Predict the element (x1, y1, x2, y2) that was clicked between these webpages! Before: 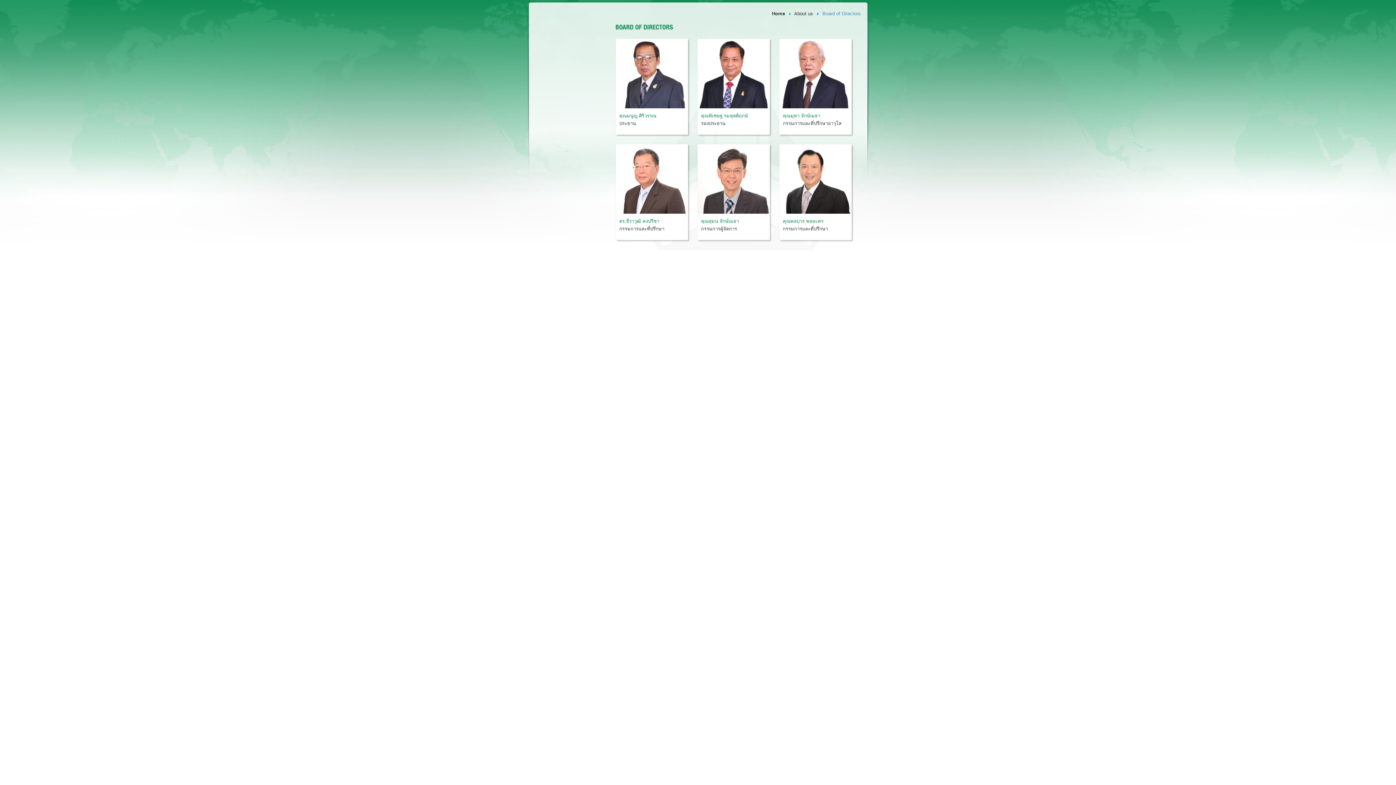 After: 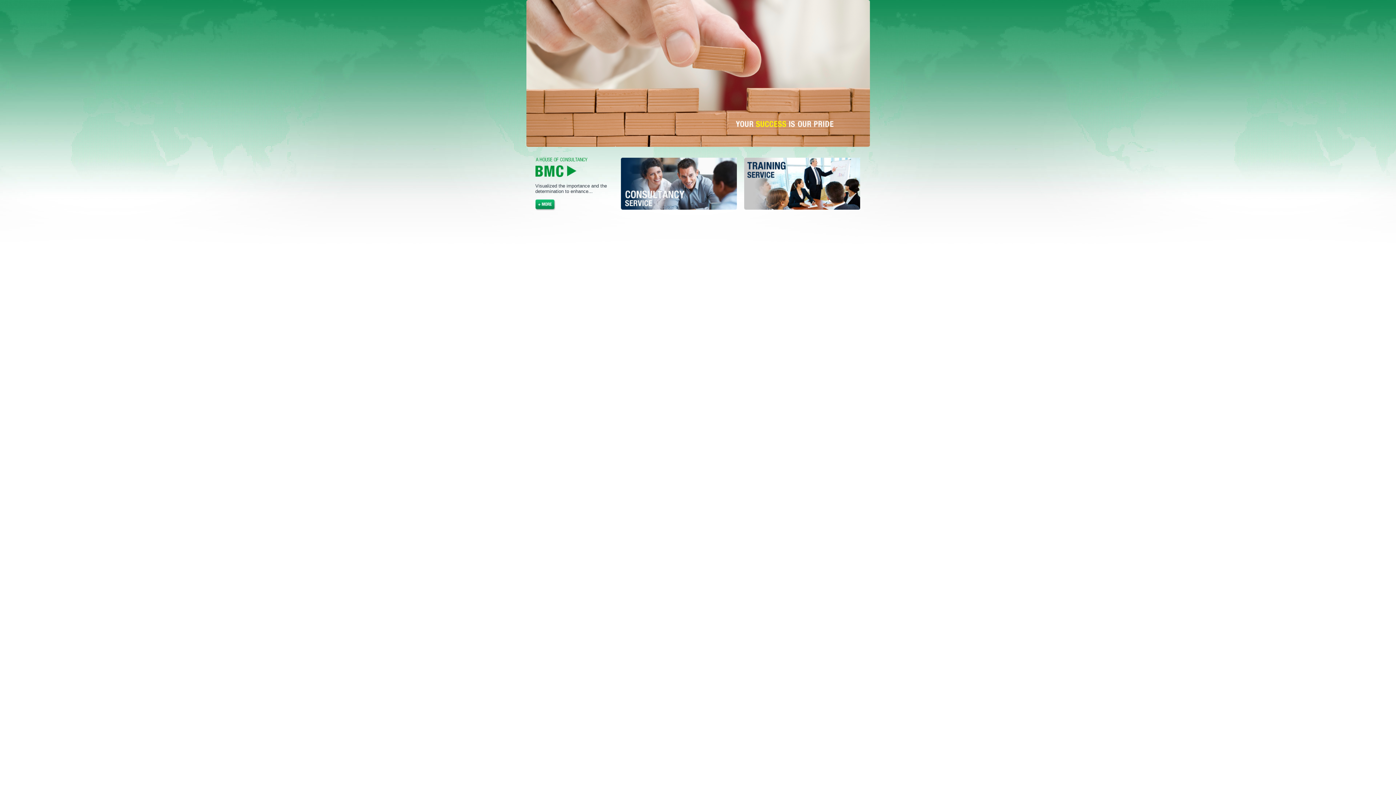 Action: bbox: (772, 10, 785, 16) label: Home